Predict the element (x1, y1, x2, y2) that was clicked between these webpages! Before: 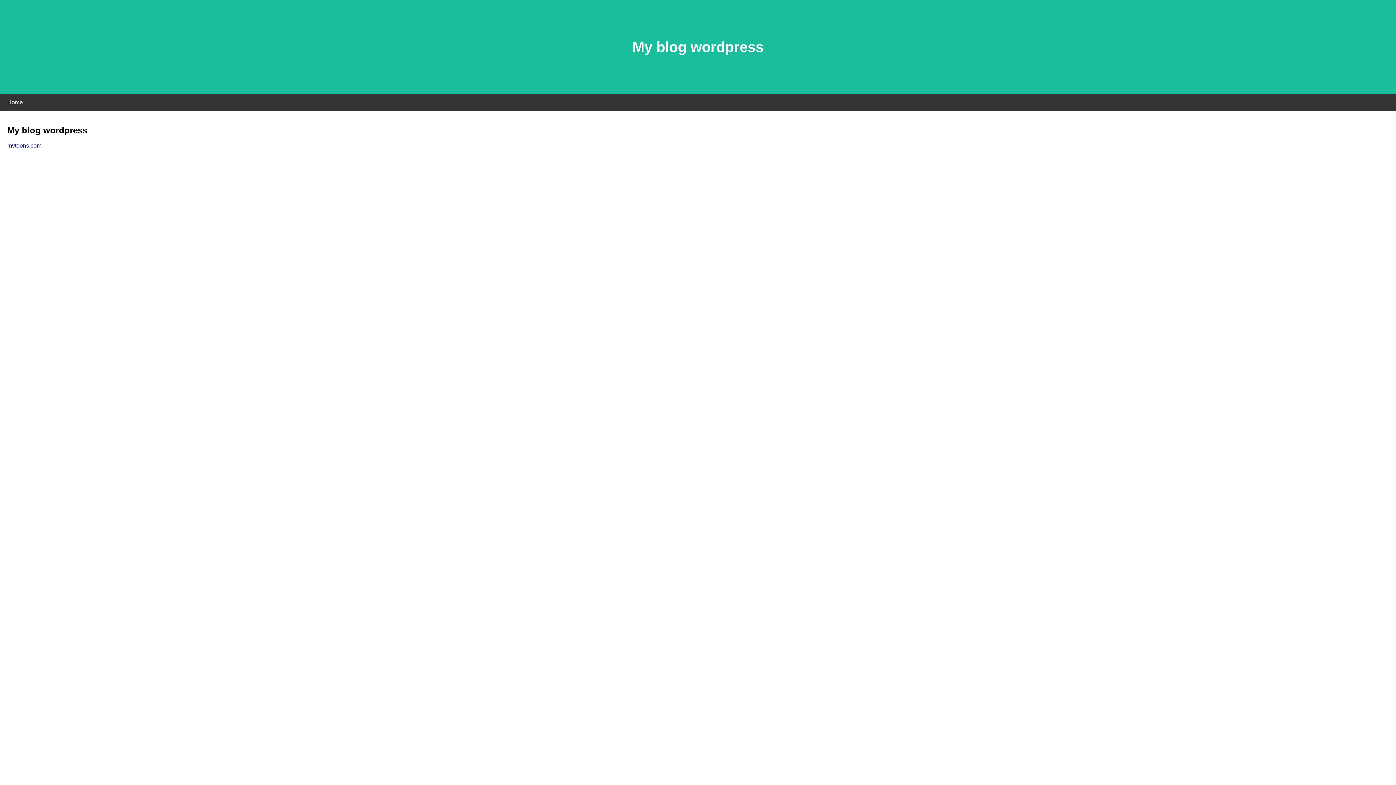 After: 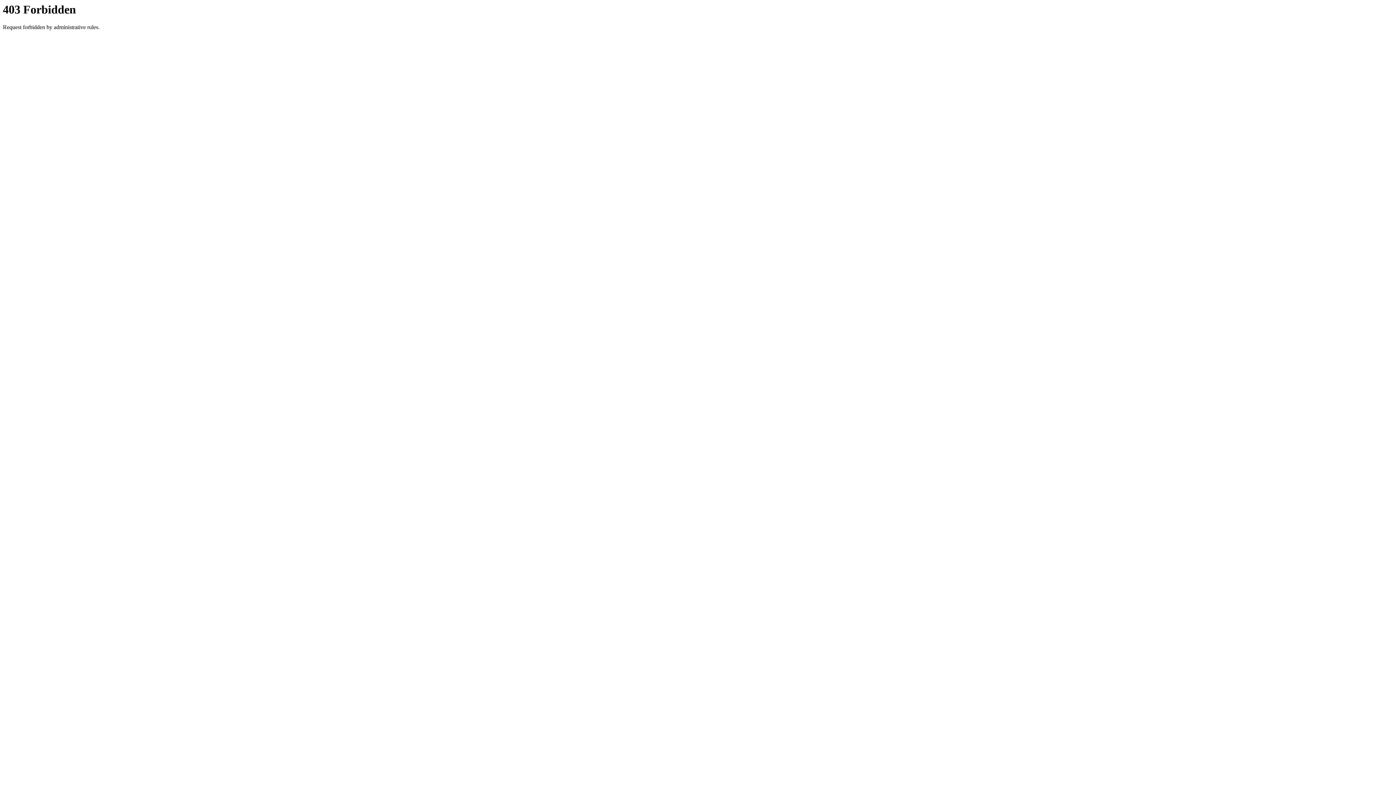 Action: label: mvtoons.com bbox: (7, 142, 41, 148)